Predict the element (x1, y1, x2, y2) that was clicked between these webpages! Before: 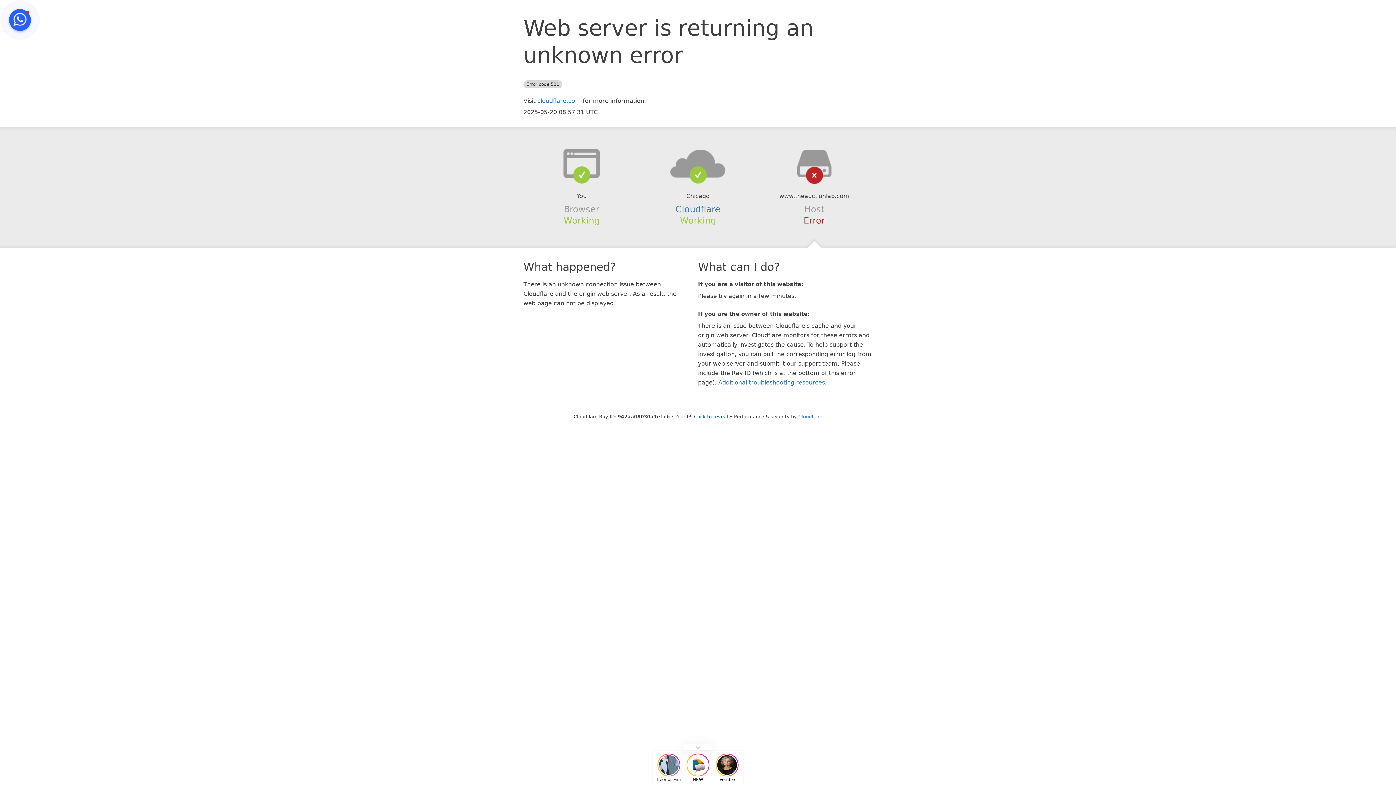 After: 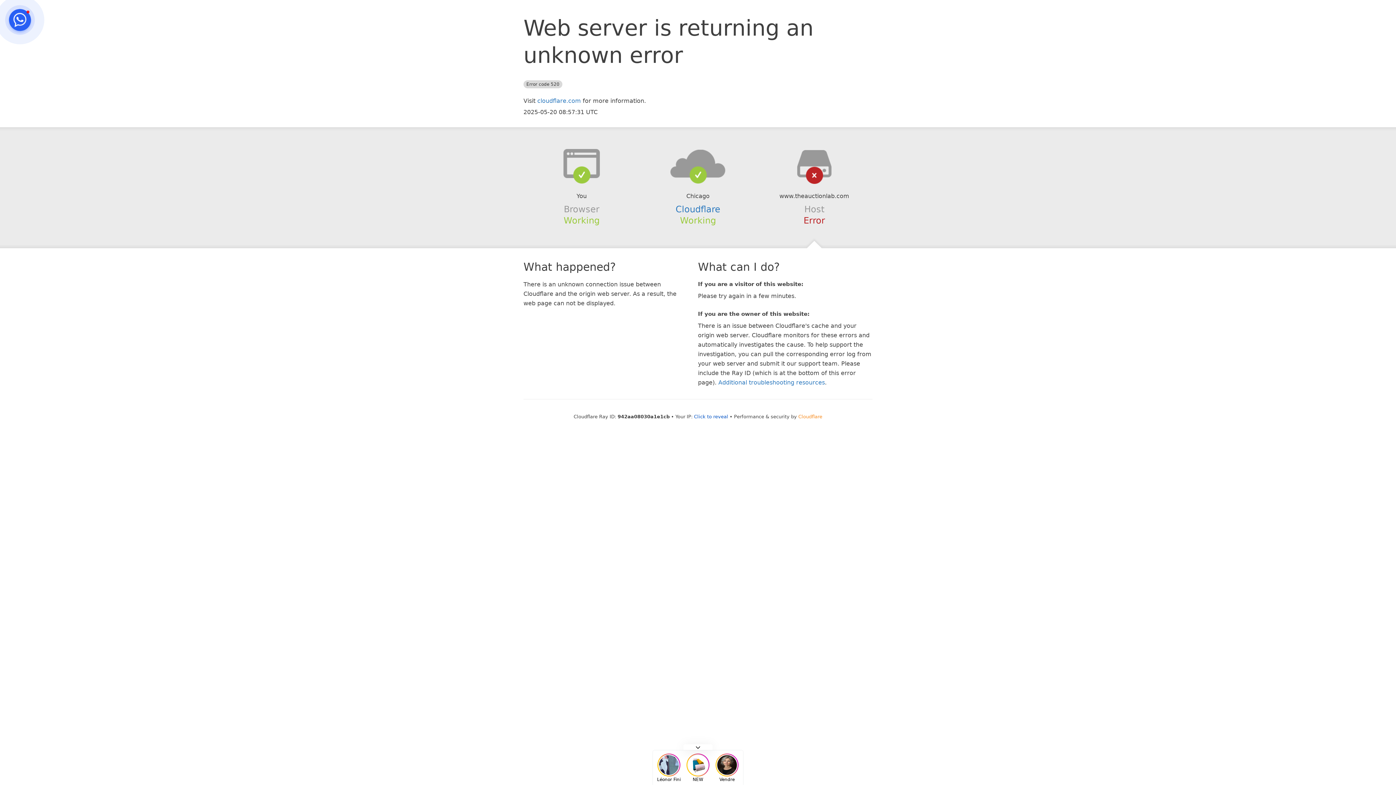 Action: bbox: (798, 414, 822, 419) label: Cloudflare